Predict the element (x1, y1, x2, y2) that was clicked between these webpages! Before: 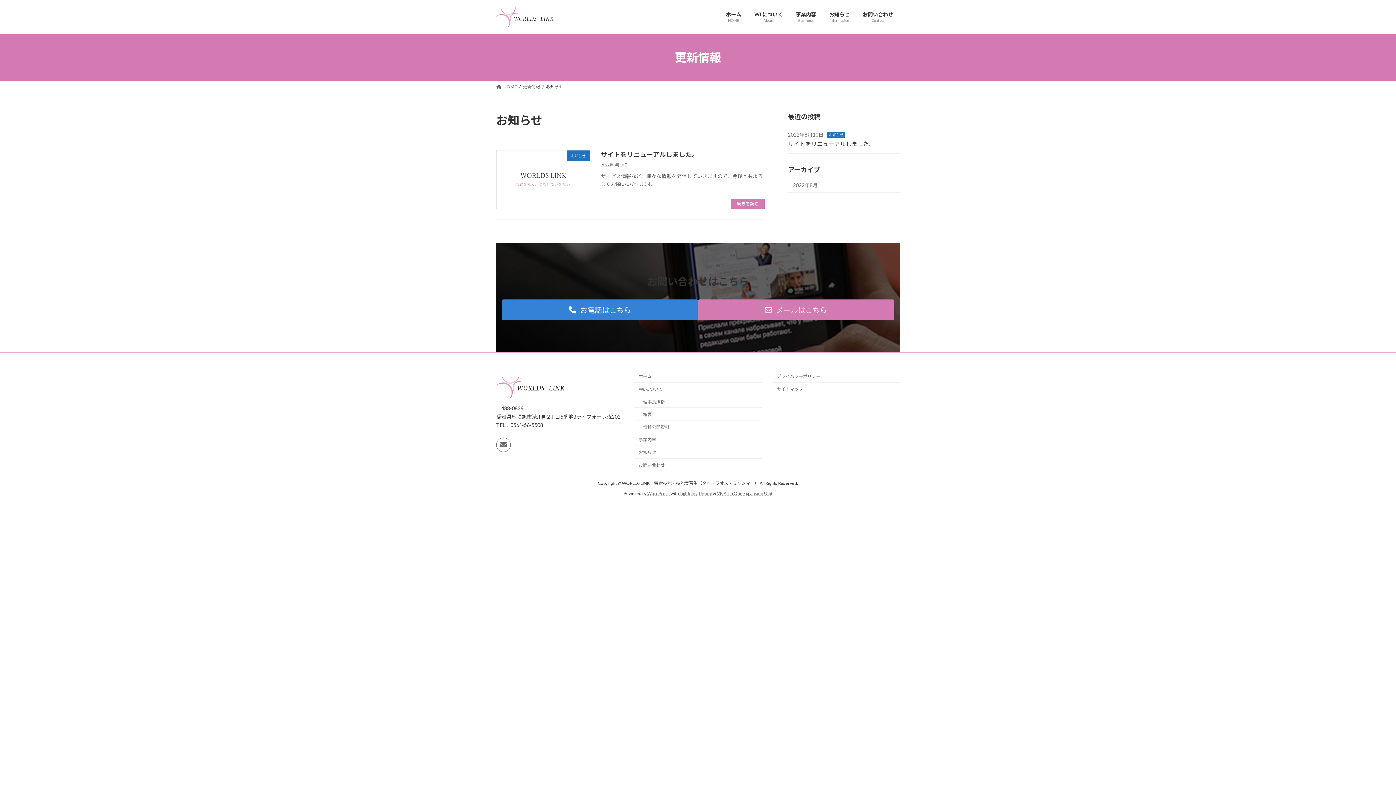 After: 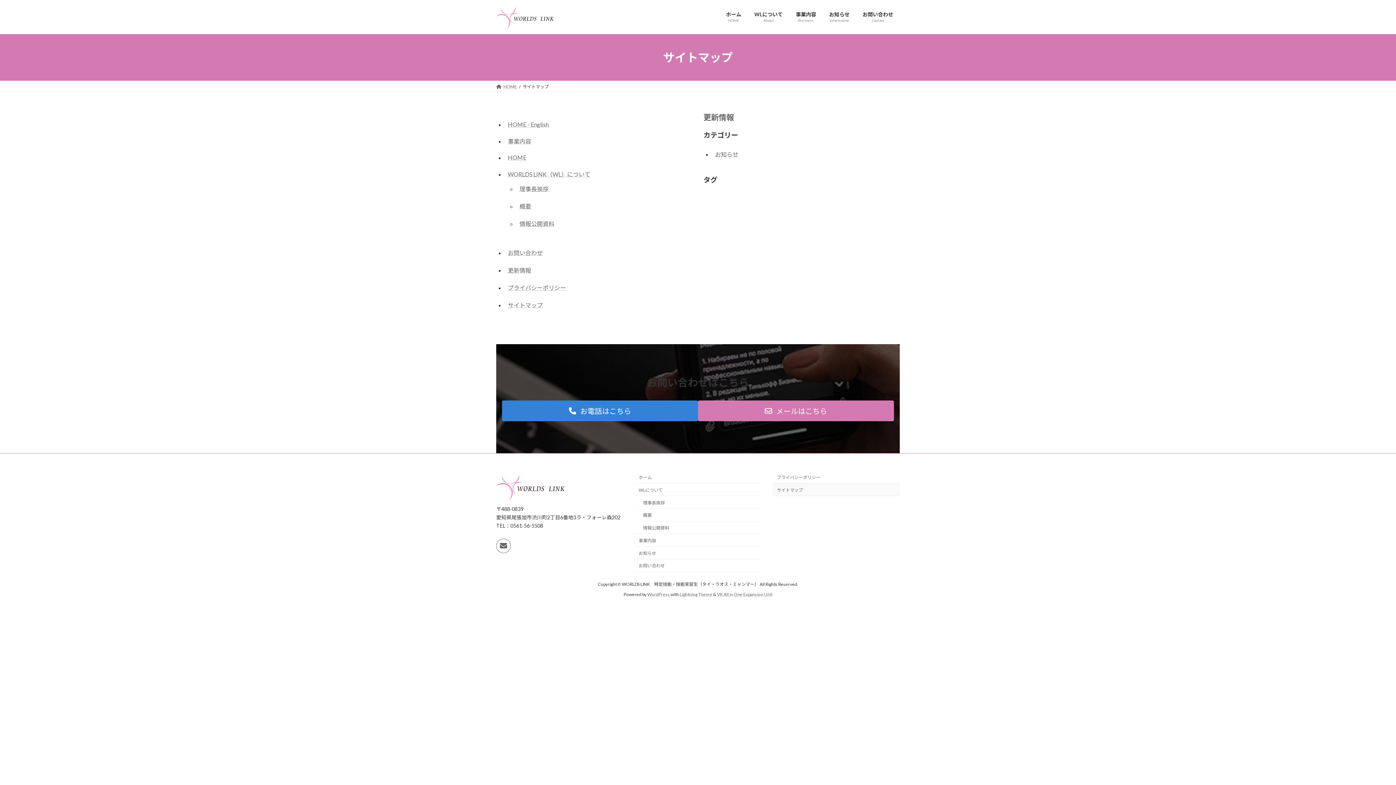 Action: bbox: (772, 382, 900, 395) label: サイトマップ